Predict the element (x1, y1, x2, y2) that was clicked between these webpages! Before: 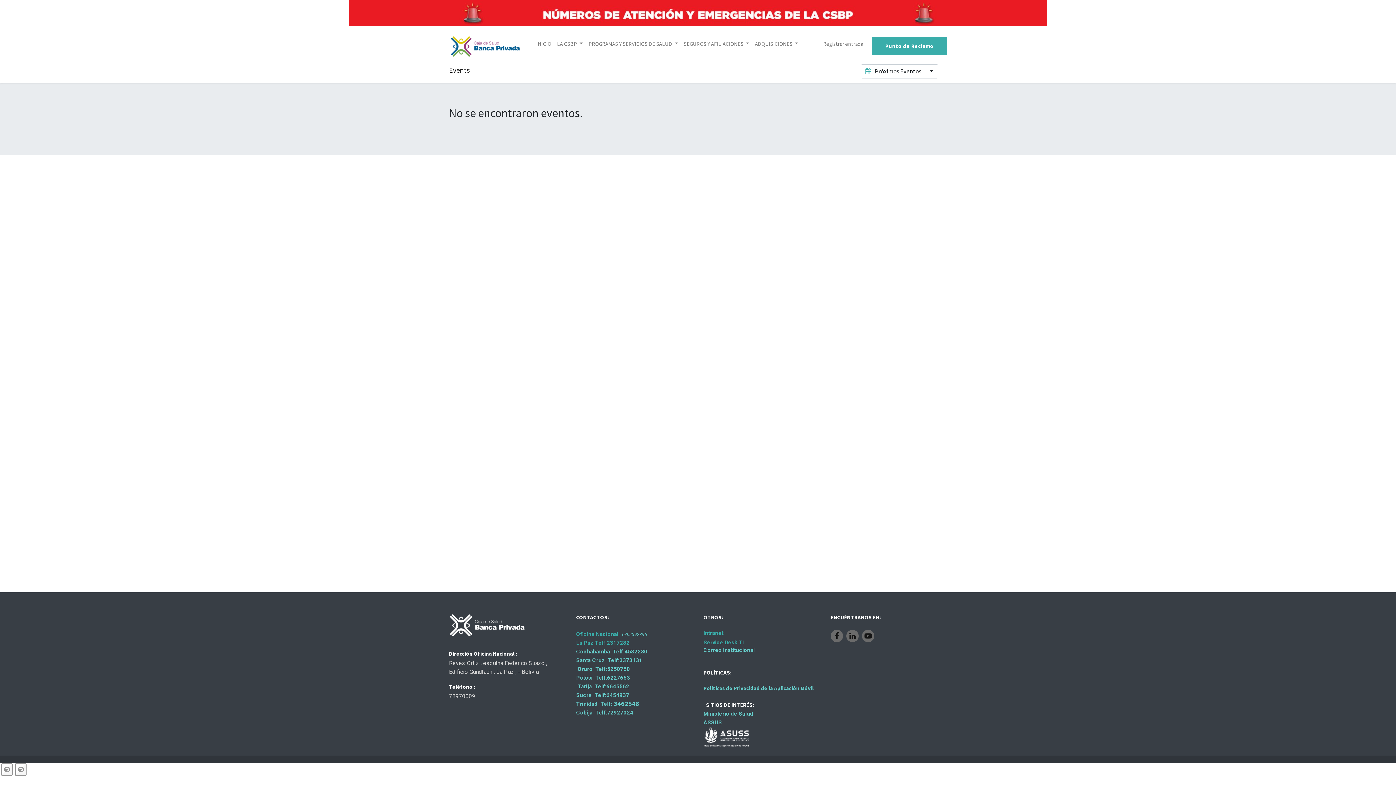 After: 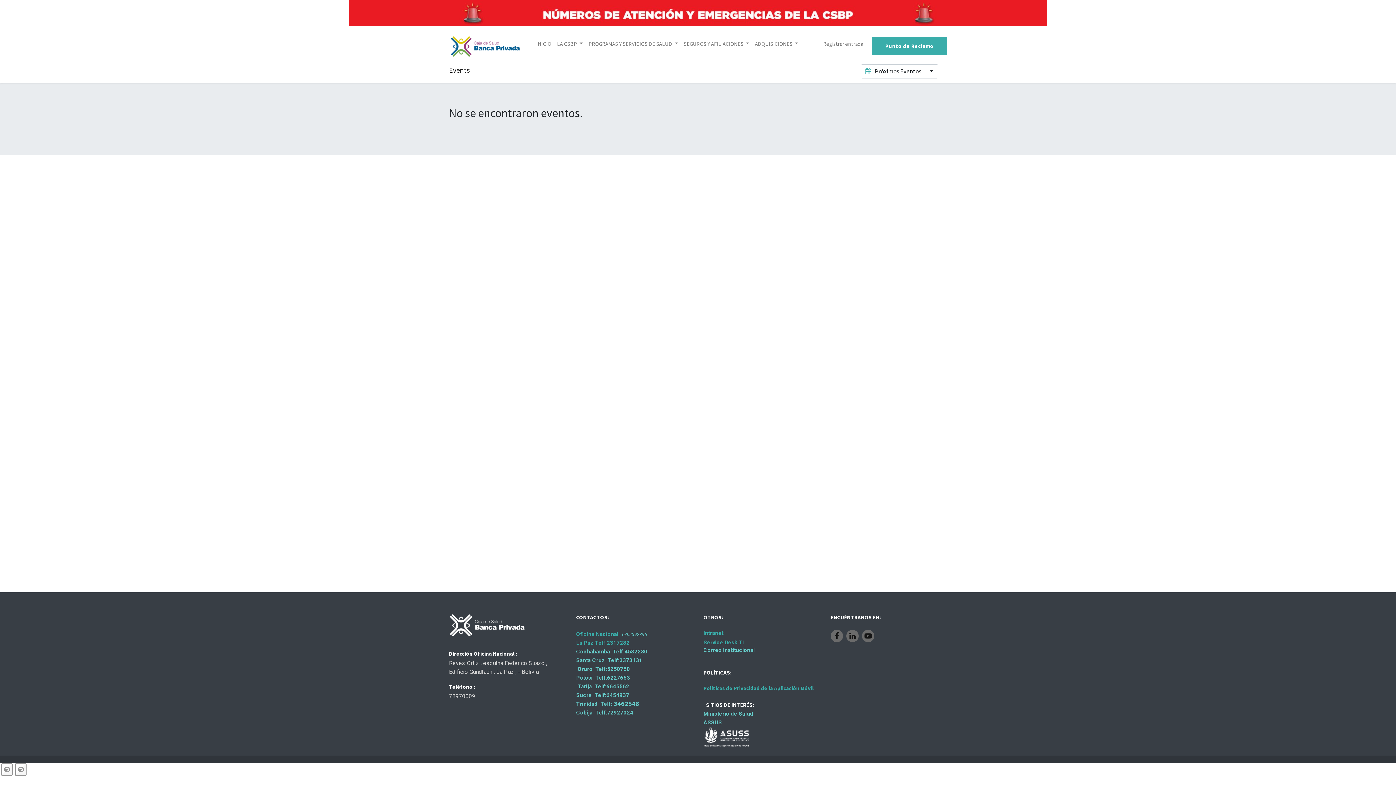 Action: label: Políticas de Privacidad de la Aplicación Móvil  bbox: (703, 685, 814, 692)